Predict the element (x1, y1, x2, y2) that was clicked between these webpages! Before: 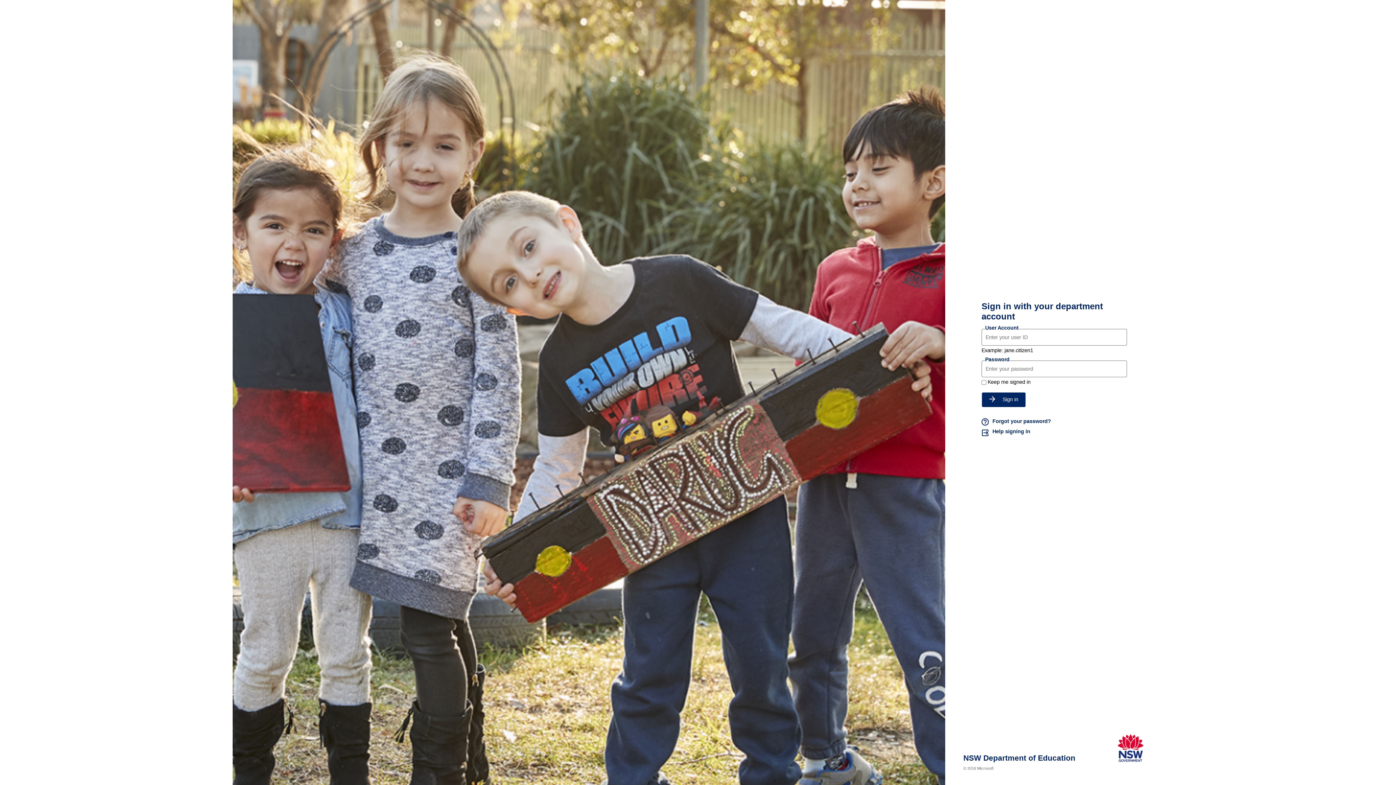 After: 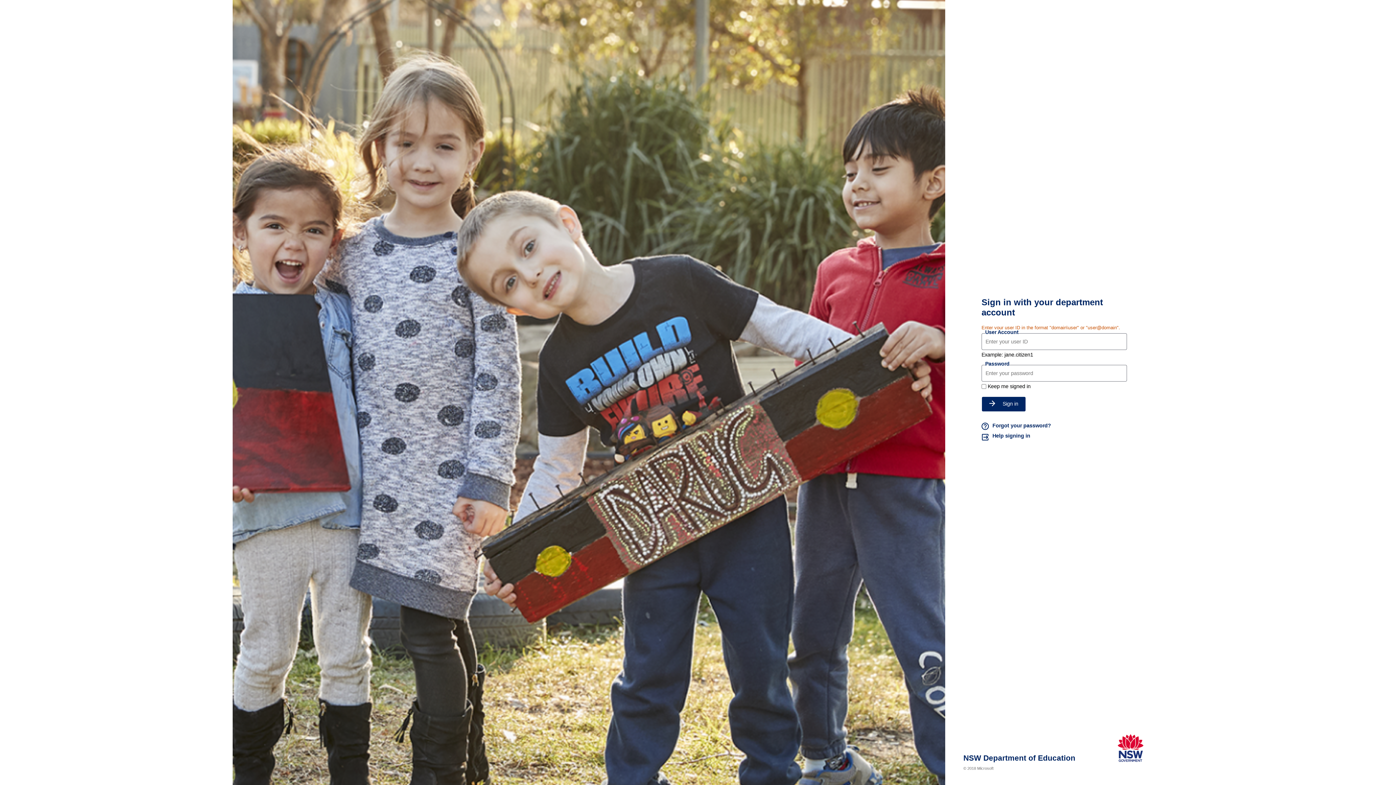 Action: label: Sign in bbox: (981, 392, 1026, 407)